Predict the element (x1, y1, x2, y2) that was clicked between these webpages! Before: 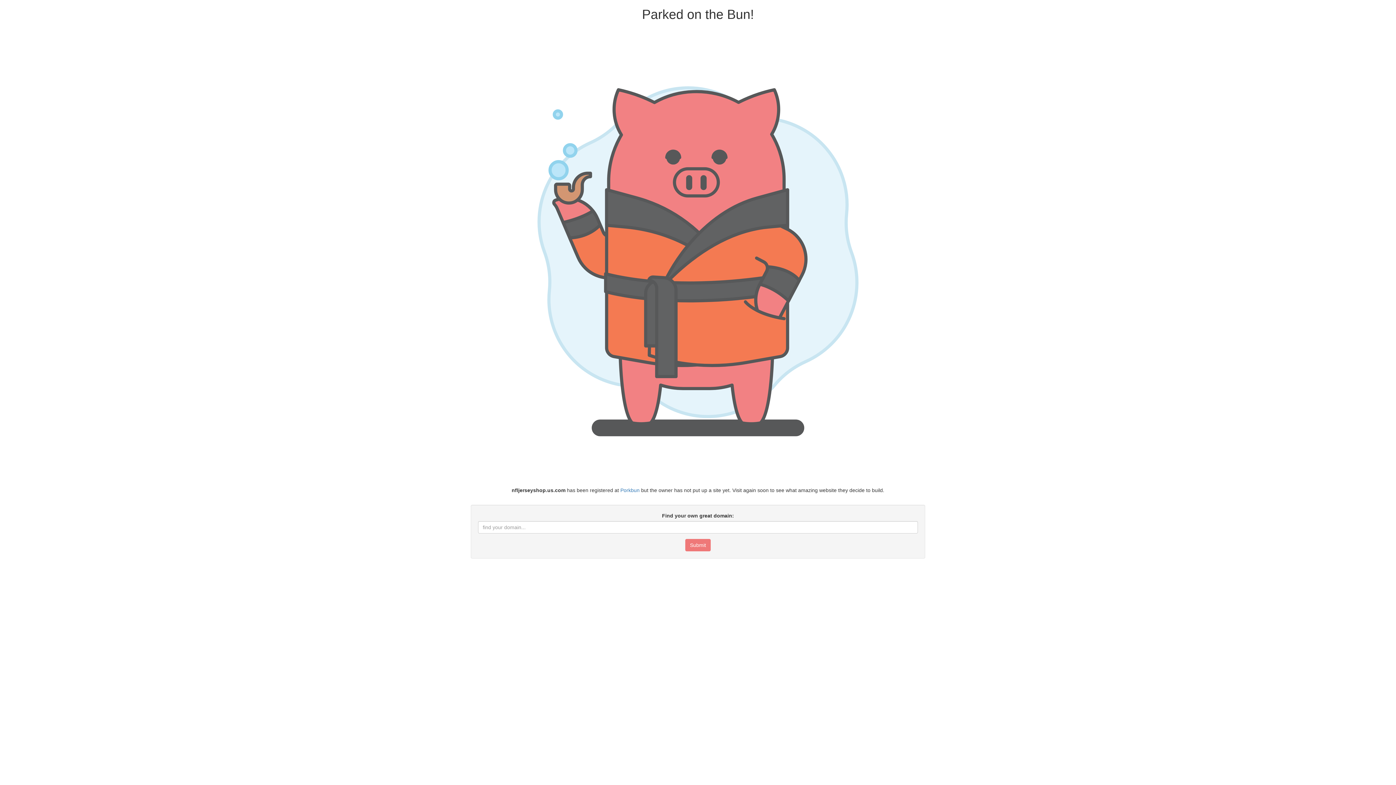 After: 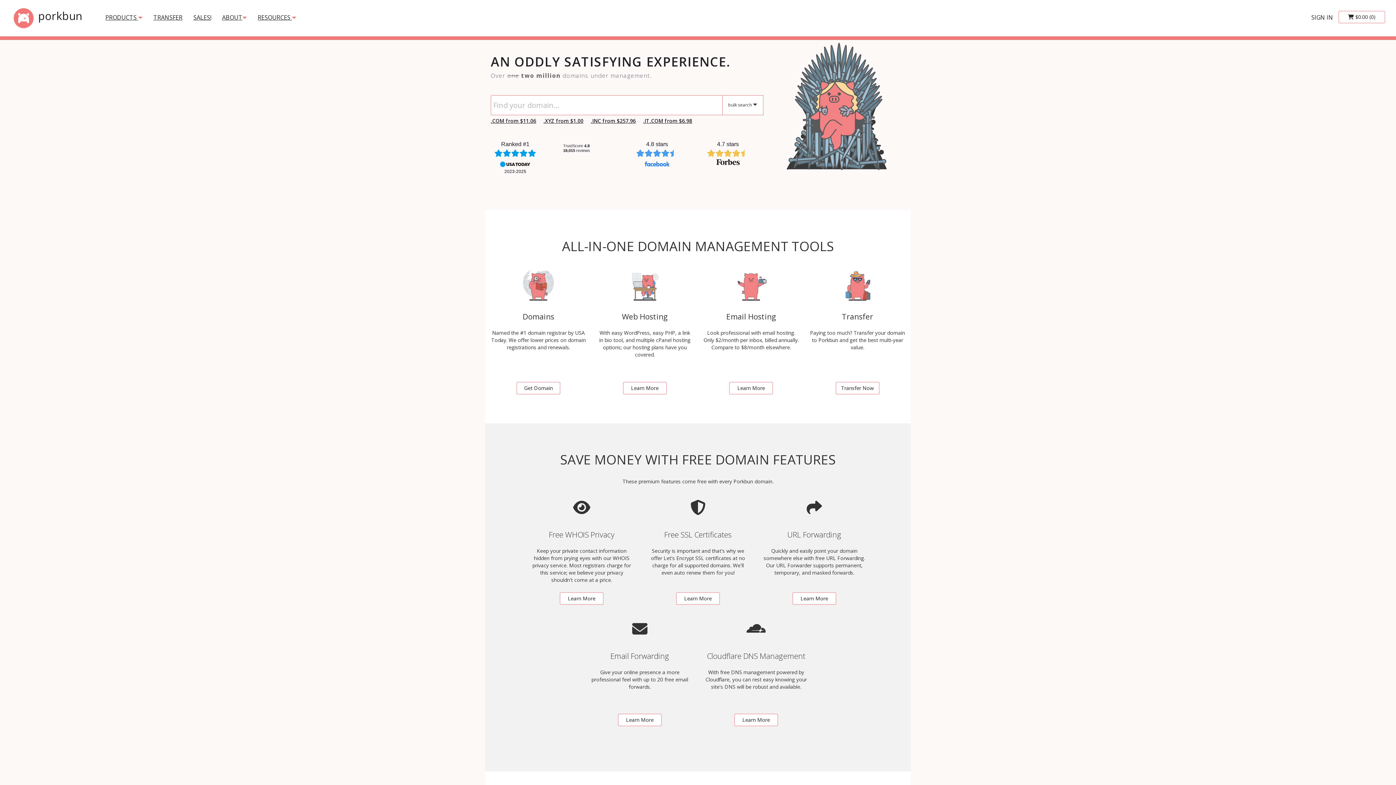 Action: bbox: (620, 487, 639, 493) label: Porkbun